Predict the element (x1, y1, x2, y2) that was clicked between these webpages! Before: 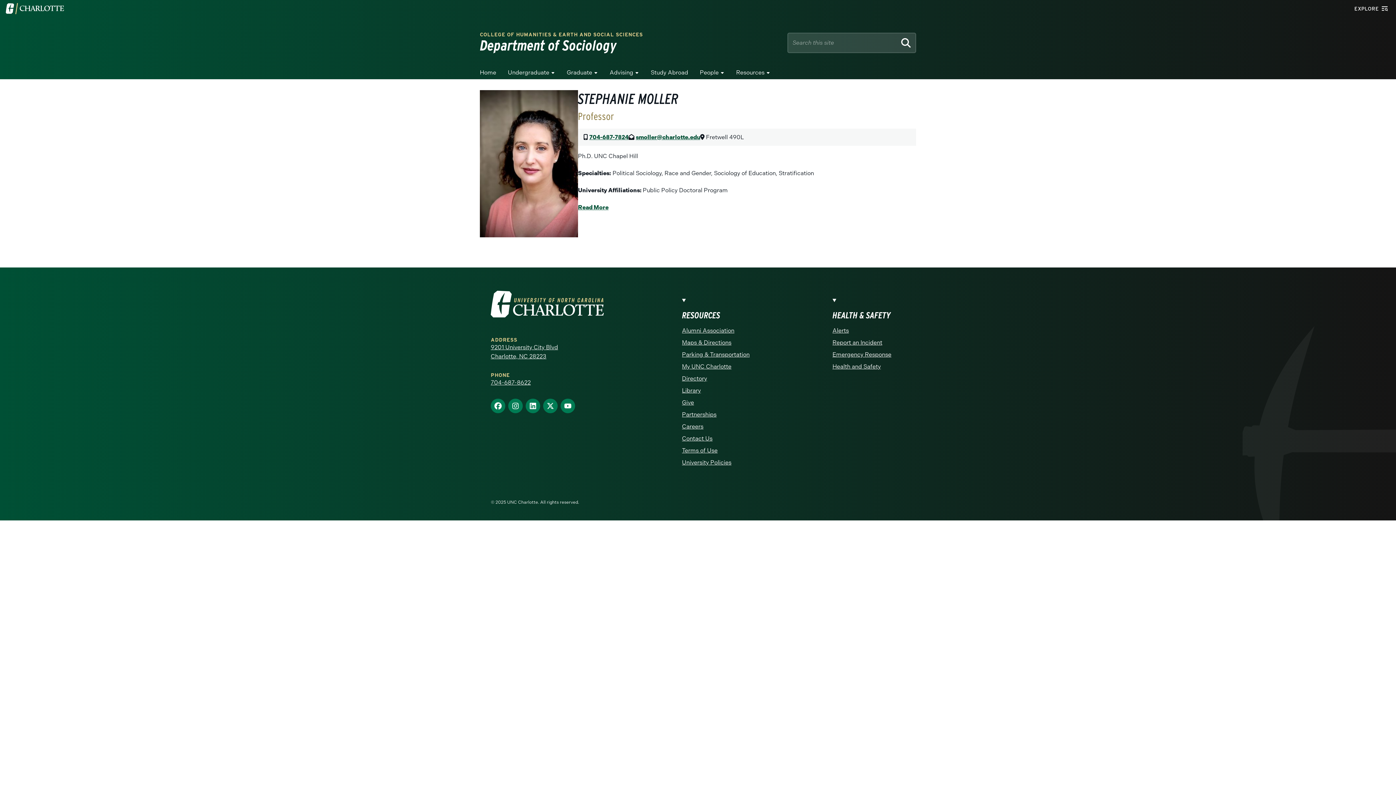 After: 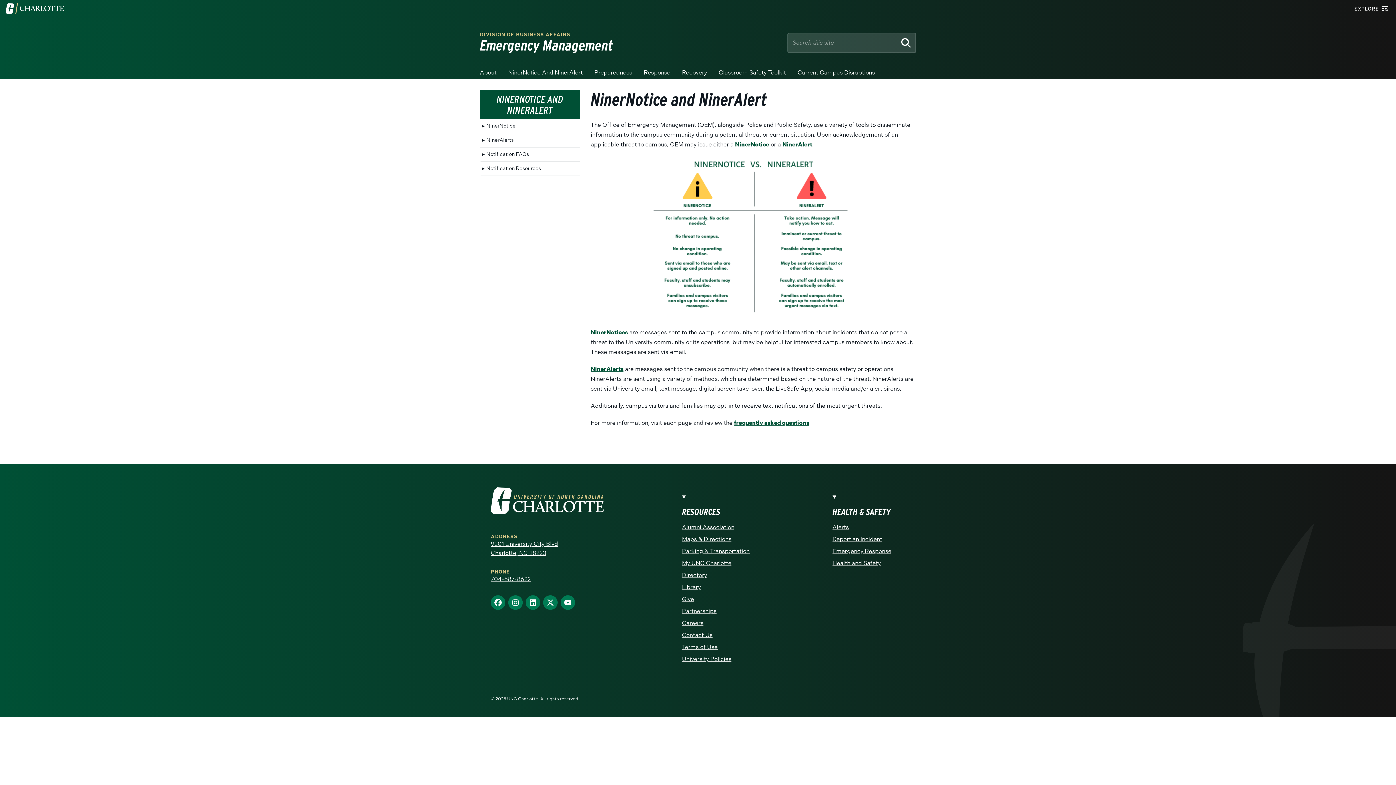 Action: label: Alerts bbox: (832, 326, 905, 335)